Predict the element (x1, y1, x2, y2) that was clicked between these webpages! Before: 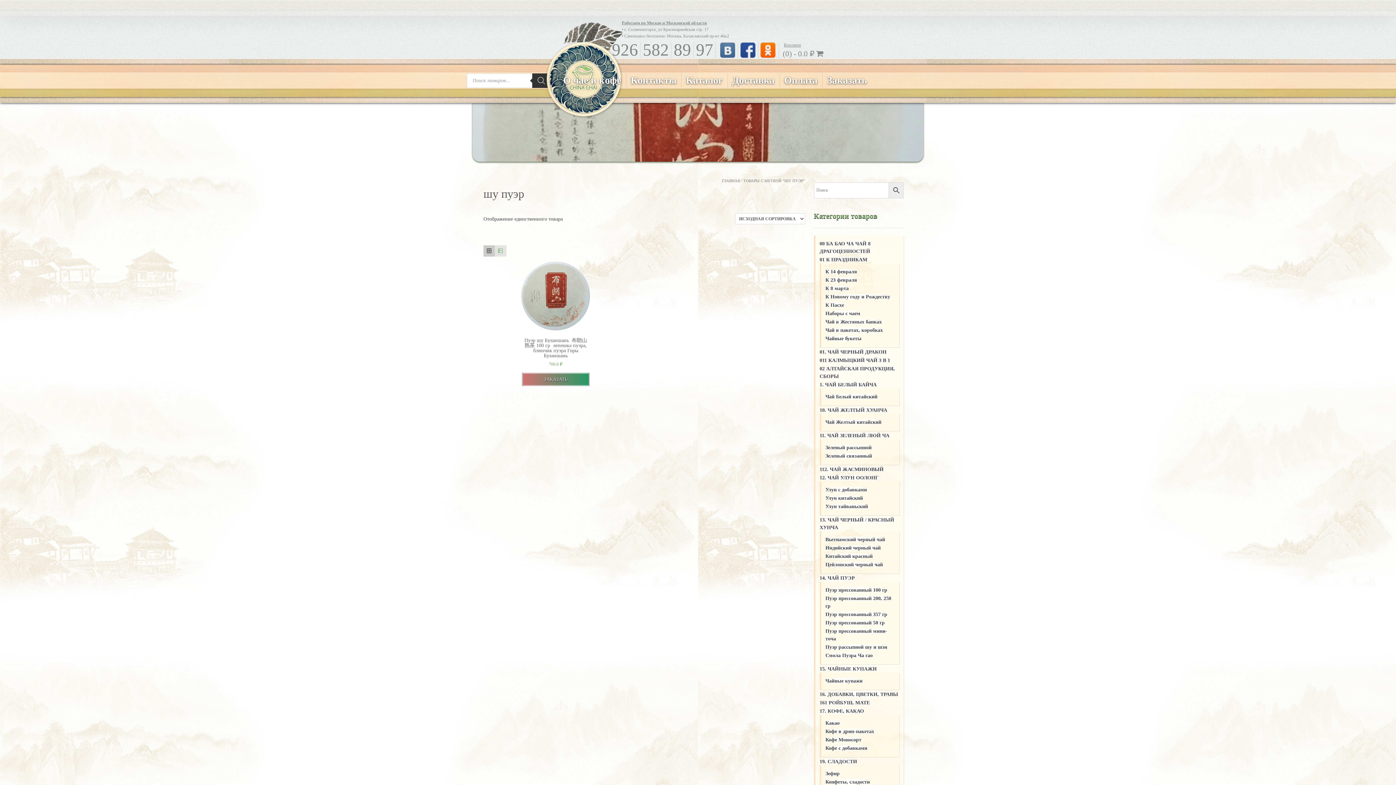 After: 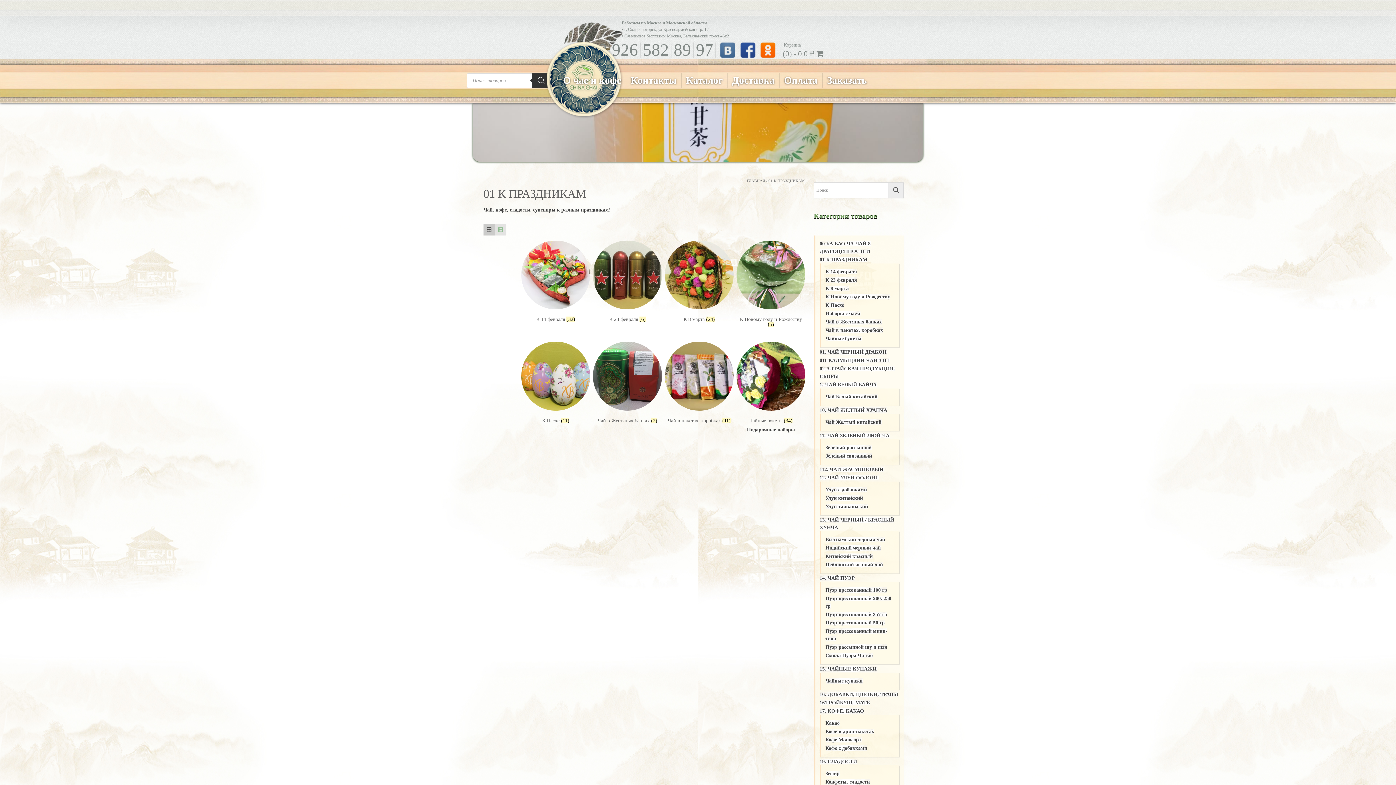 Action: label: 01 К ПРАЗДНИКАМ bbox: (819, 257, 867, 262)